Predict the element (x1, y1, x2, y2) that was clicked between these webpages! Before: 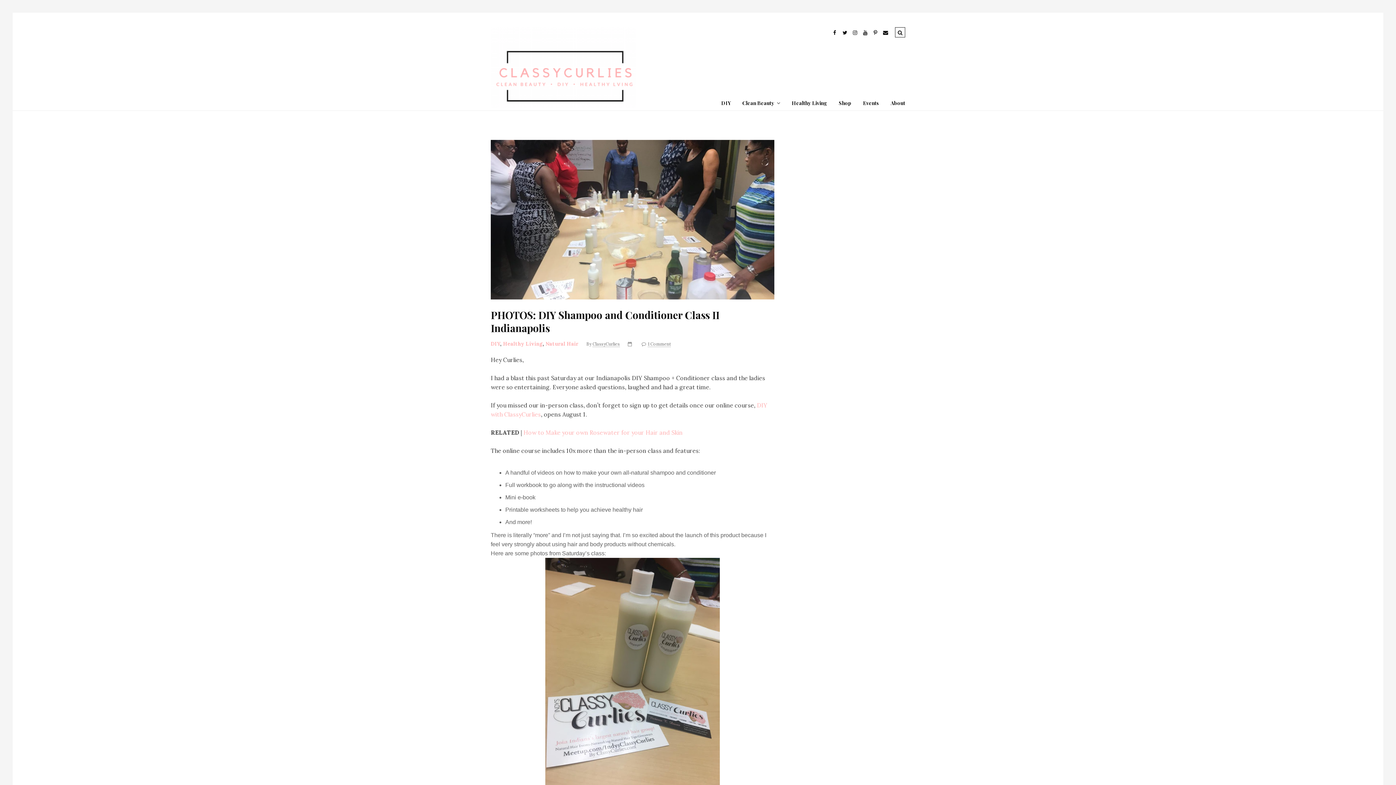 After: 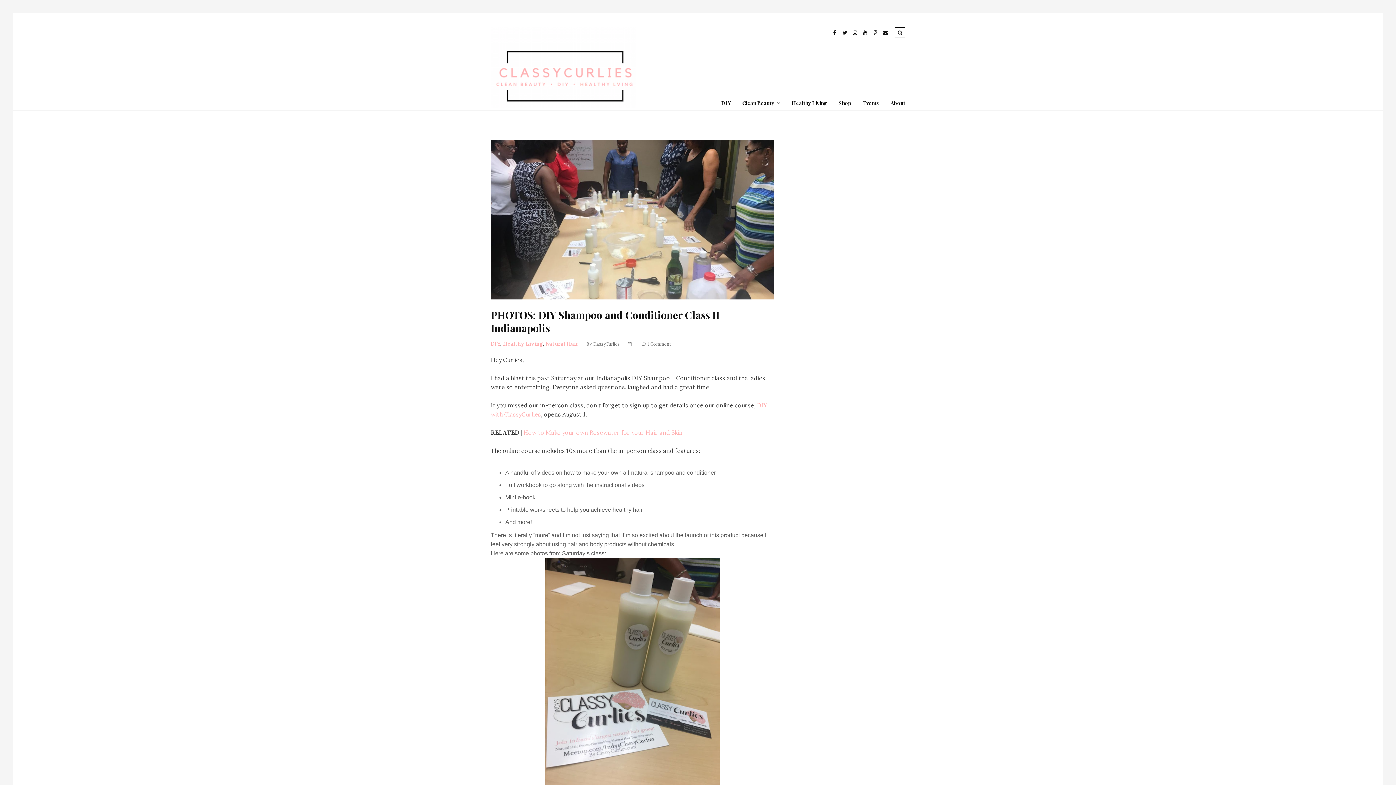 Action: bbox: (490, 140, 774, 299)